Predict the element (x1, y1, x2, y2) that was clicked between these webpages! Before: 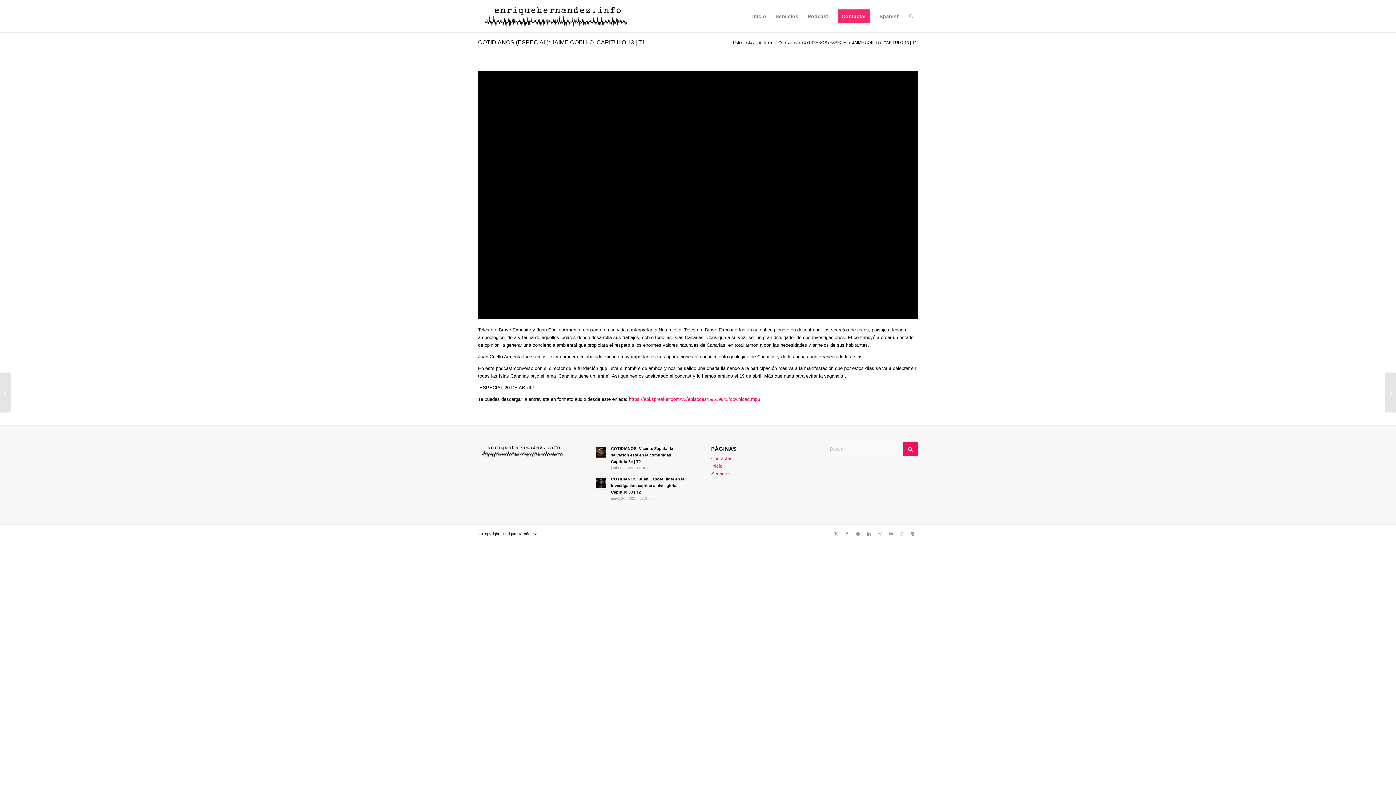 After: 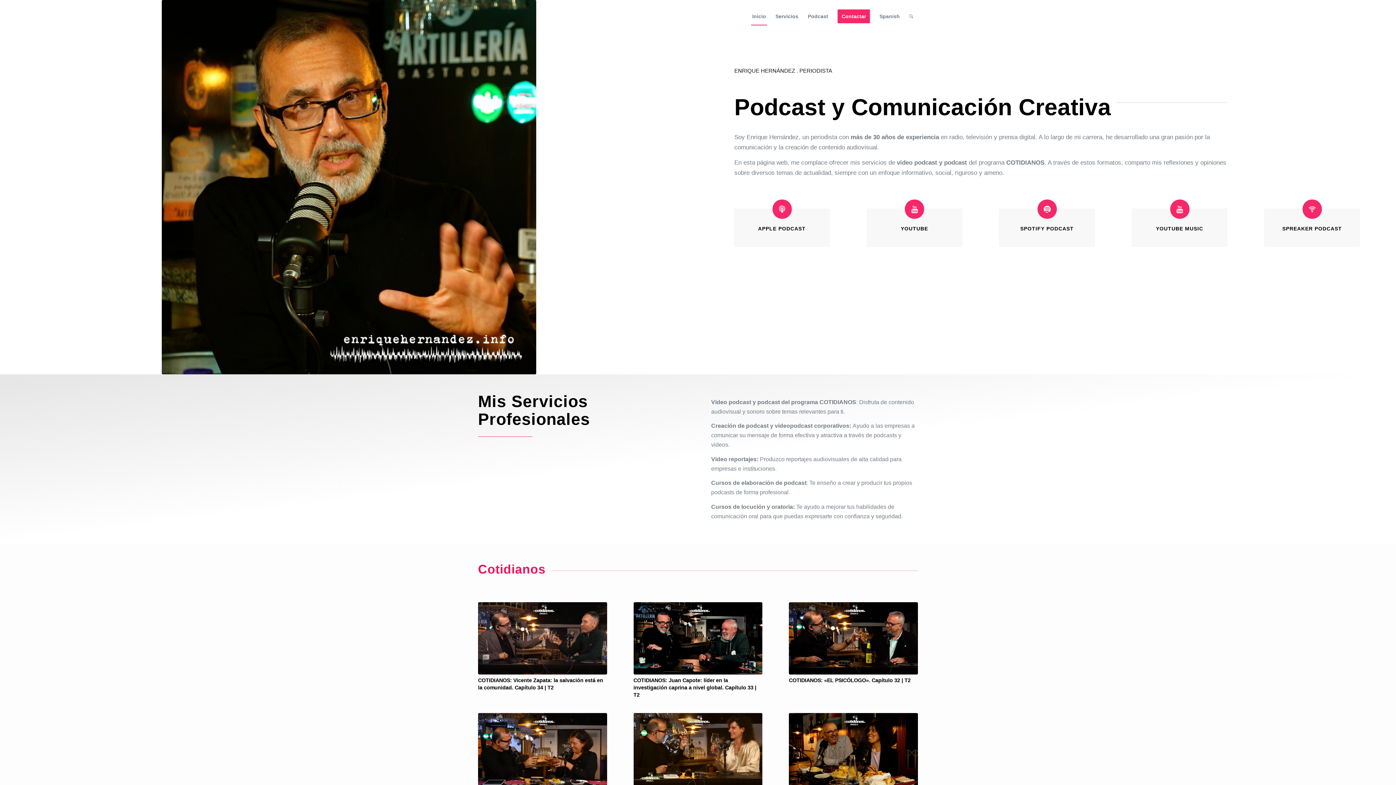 Action: bbox: (478, 0, 635, 32) label: enrique Trans